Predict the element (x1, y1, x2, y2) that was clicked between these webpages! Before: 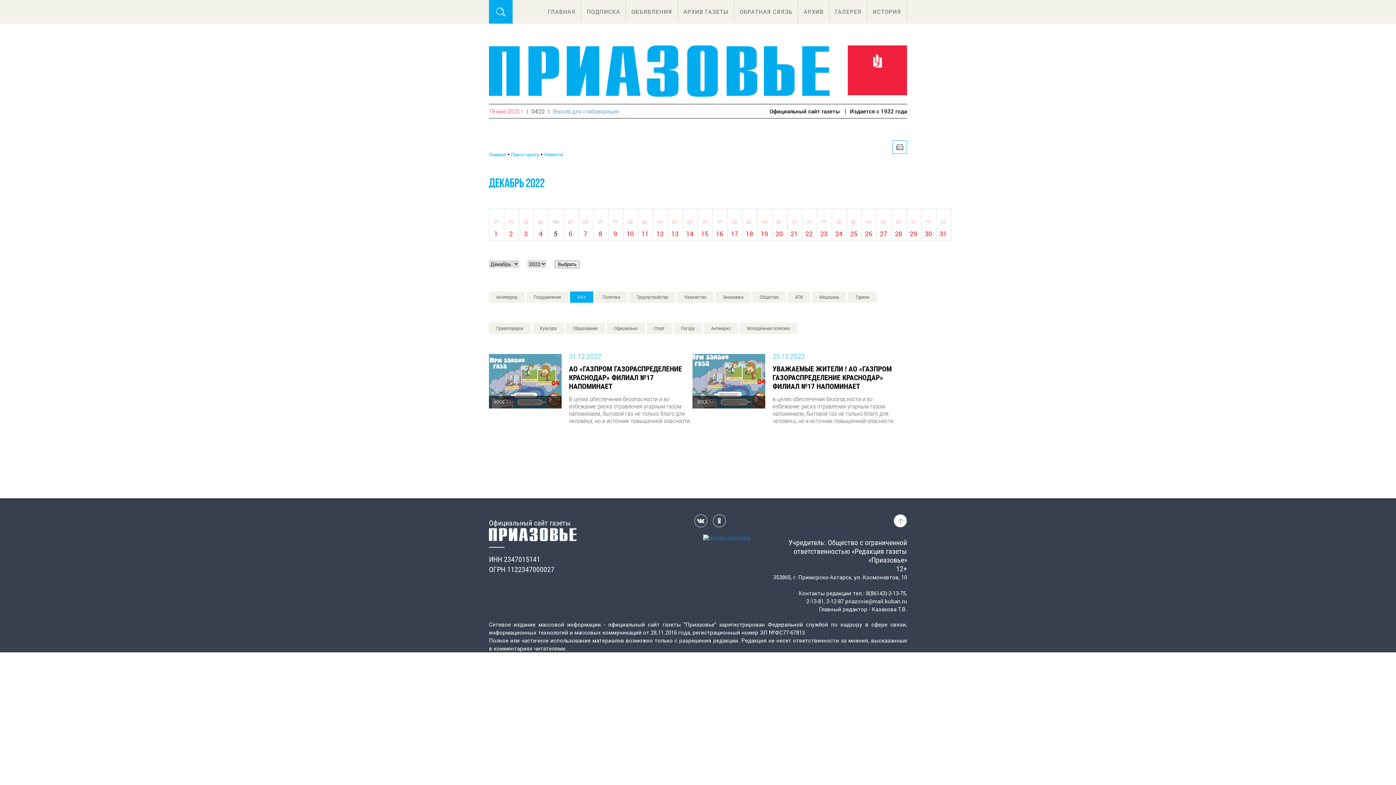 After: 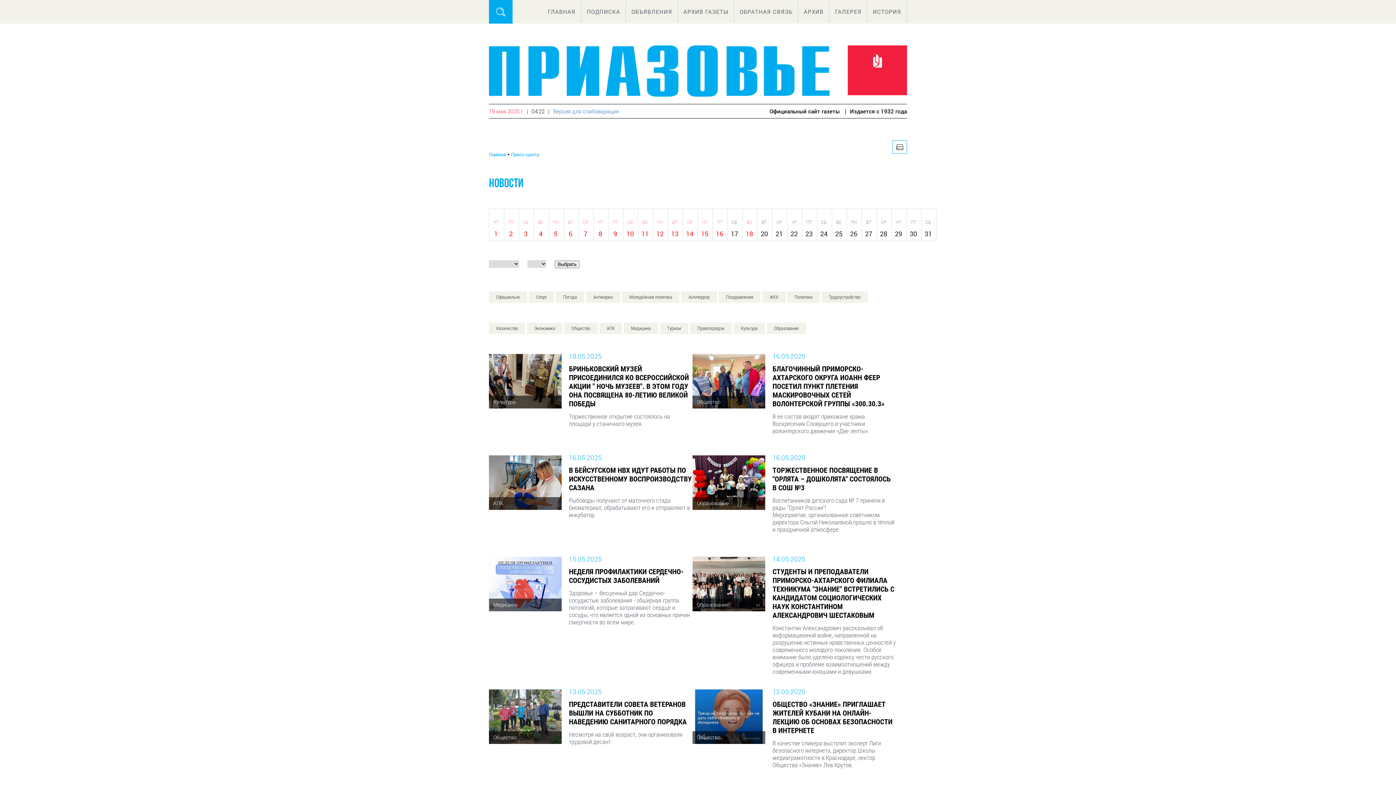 Action: label: Пресс-центр bbox: (511, 151, 539, 157)